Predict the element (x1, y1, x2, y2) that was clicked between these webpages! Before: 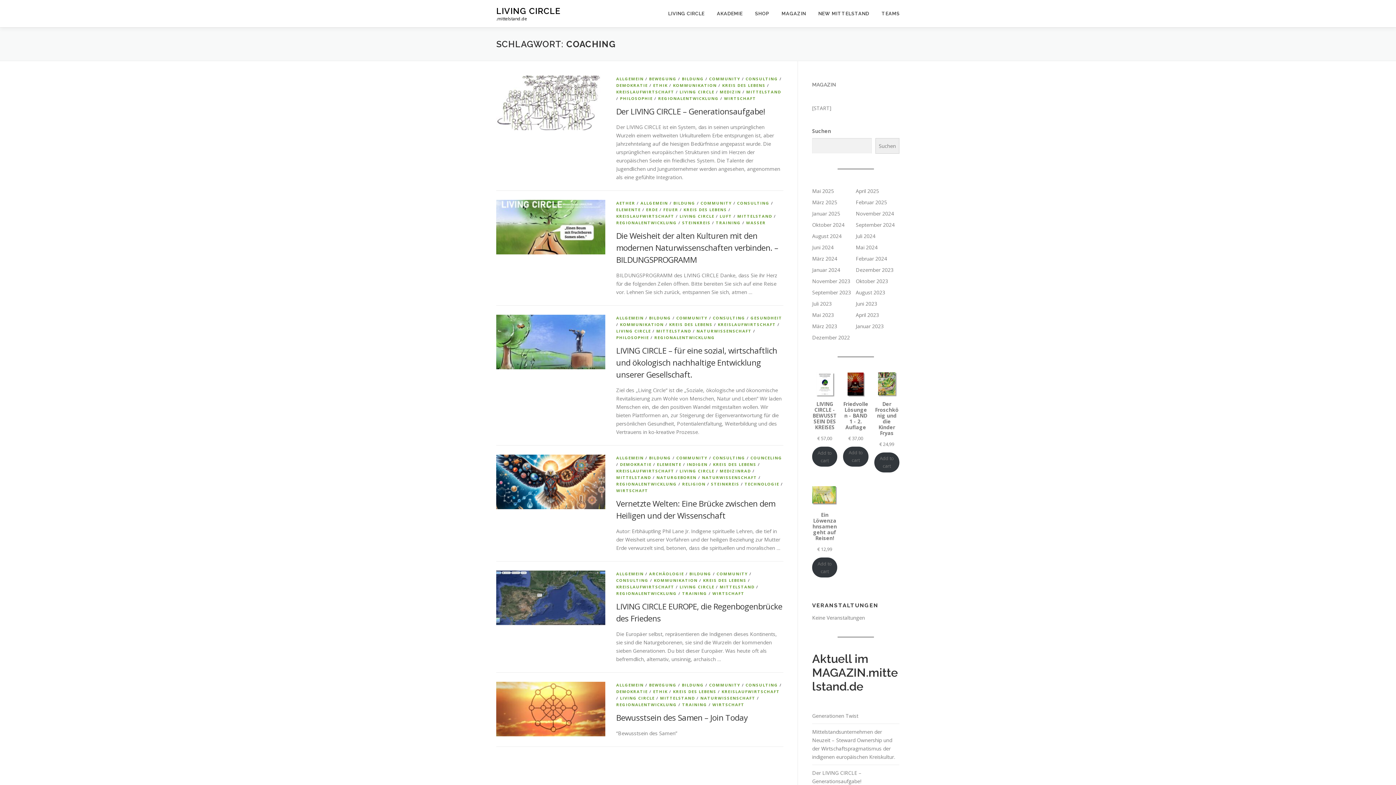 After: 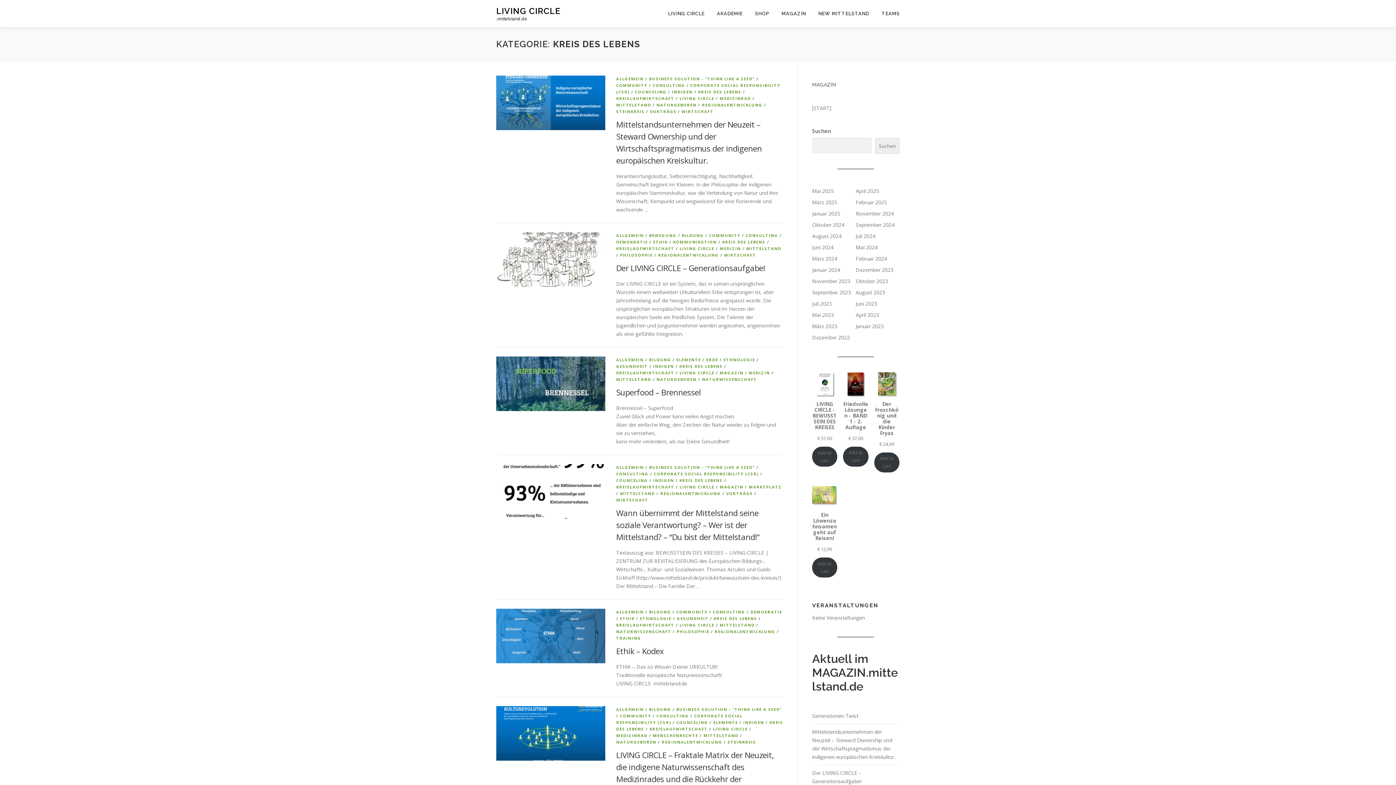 Action: label: KREIS DES LEBENS bbox: (683, 206, 727, 212)